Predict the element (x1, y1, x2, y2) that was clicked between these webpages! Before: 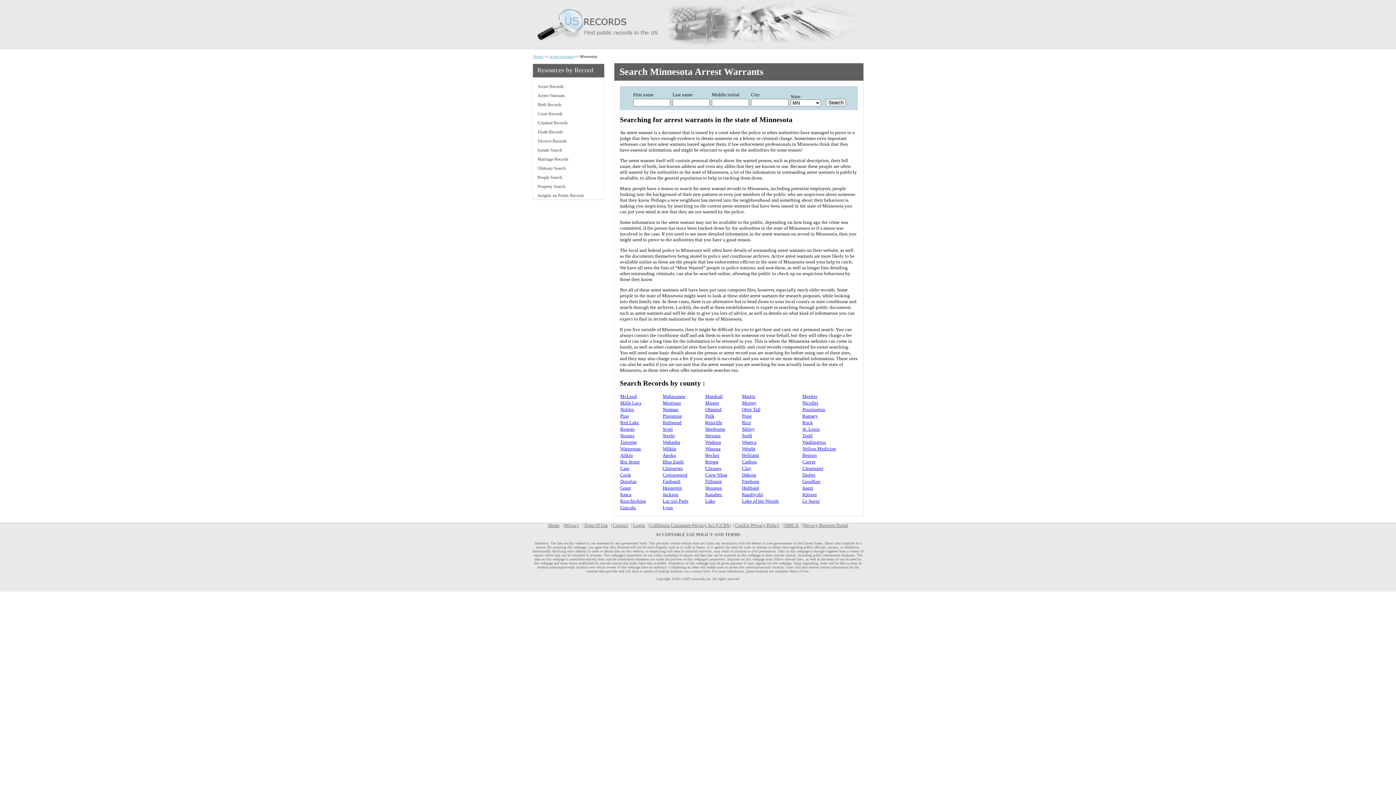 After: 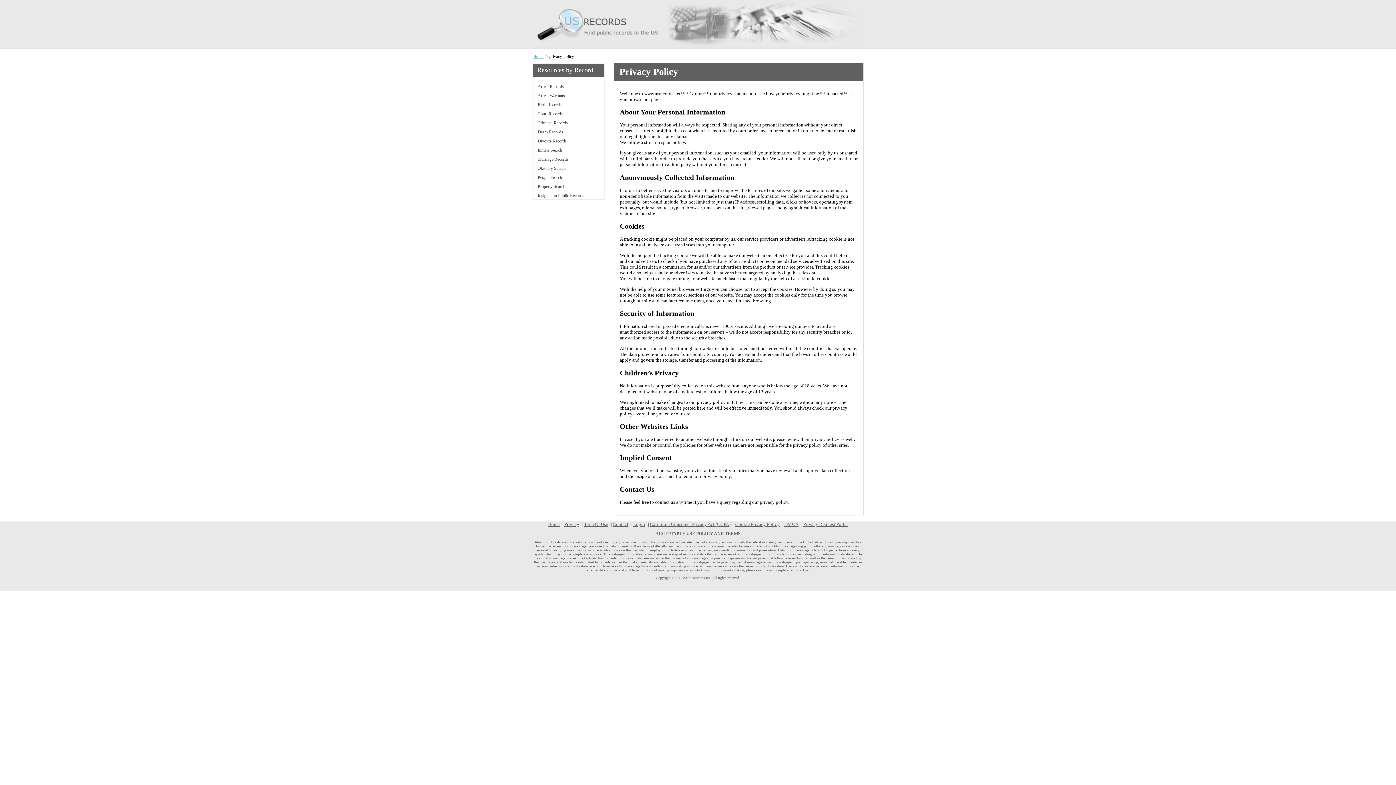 Action: label: Privacy bbox: (564, 522, 583, 528)